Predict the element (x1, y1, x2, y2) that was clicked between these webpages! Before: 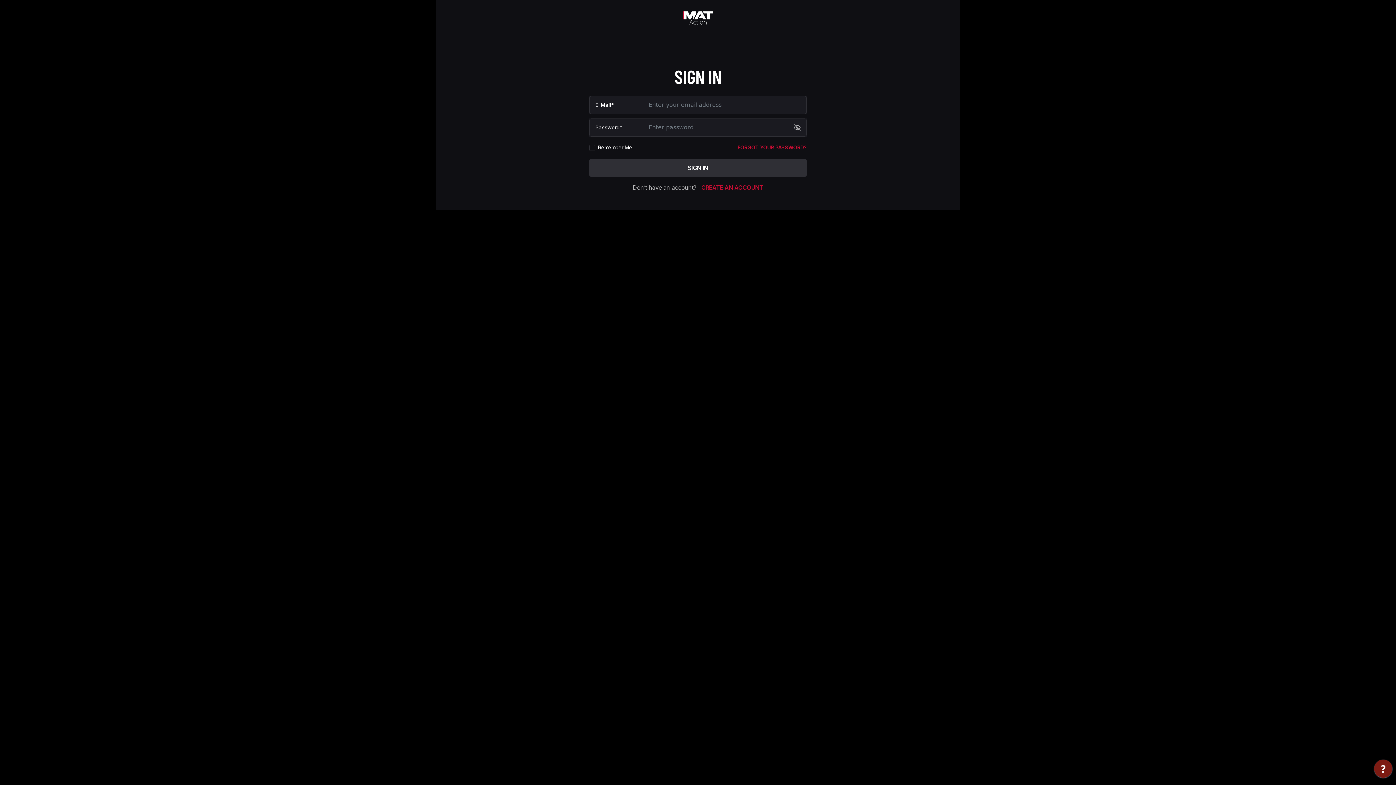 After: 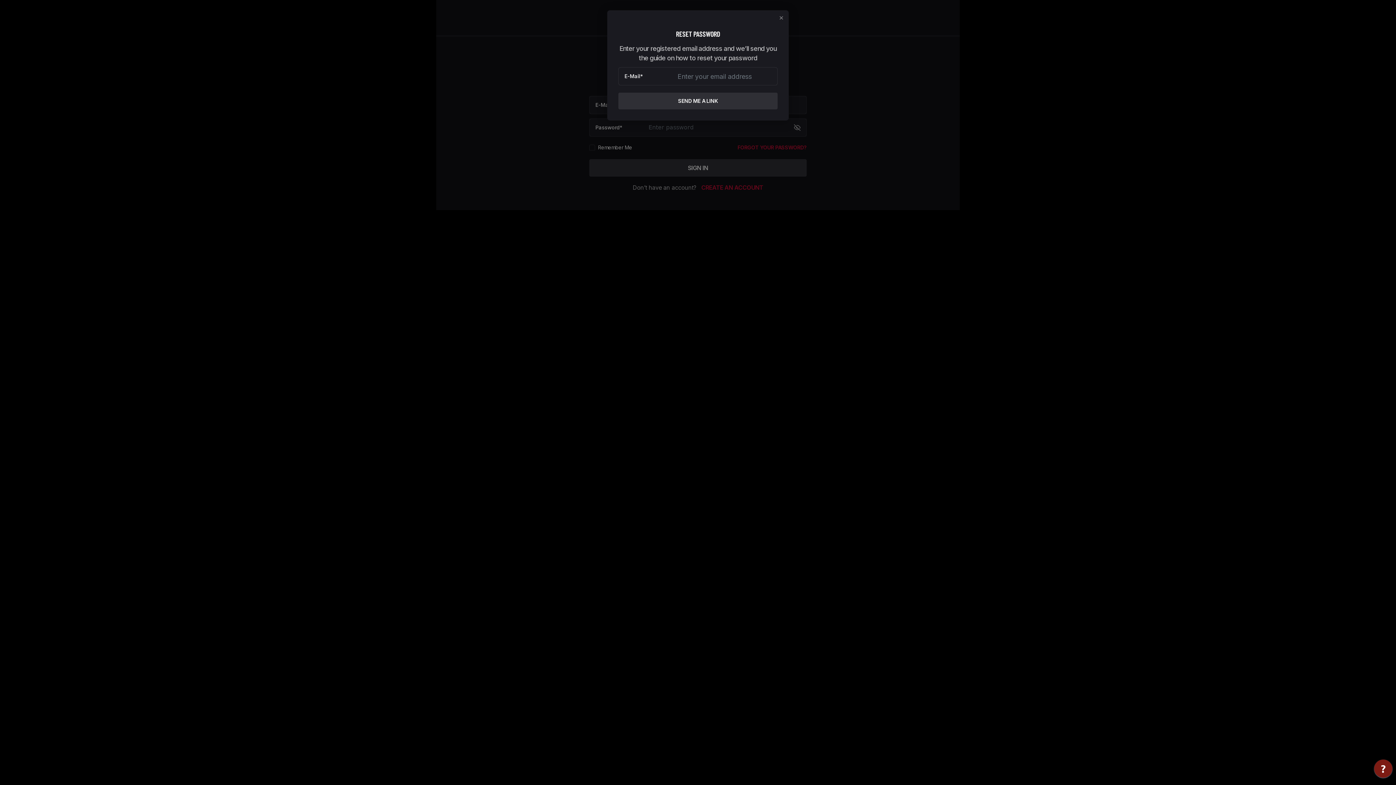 Action: label: FORGOT YOUR PASSWORD? bbox: (737, 144, 806, 150)